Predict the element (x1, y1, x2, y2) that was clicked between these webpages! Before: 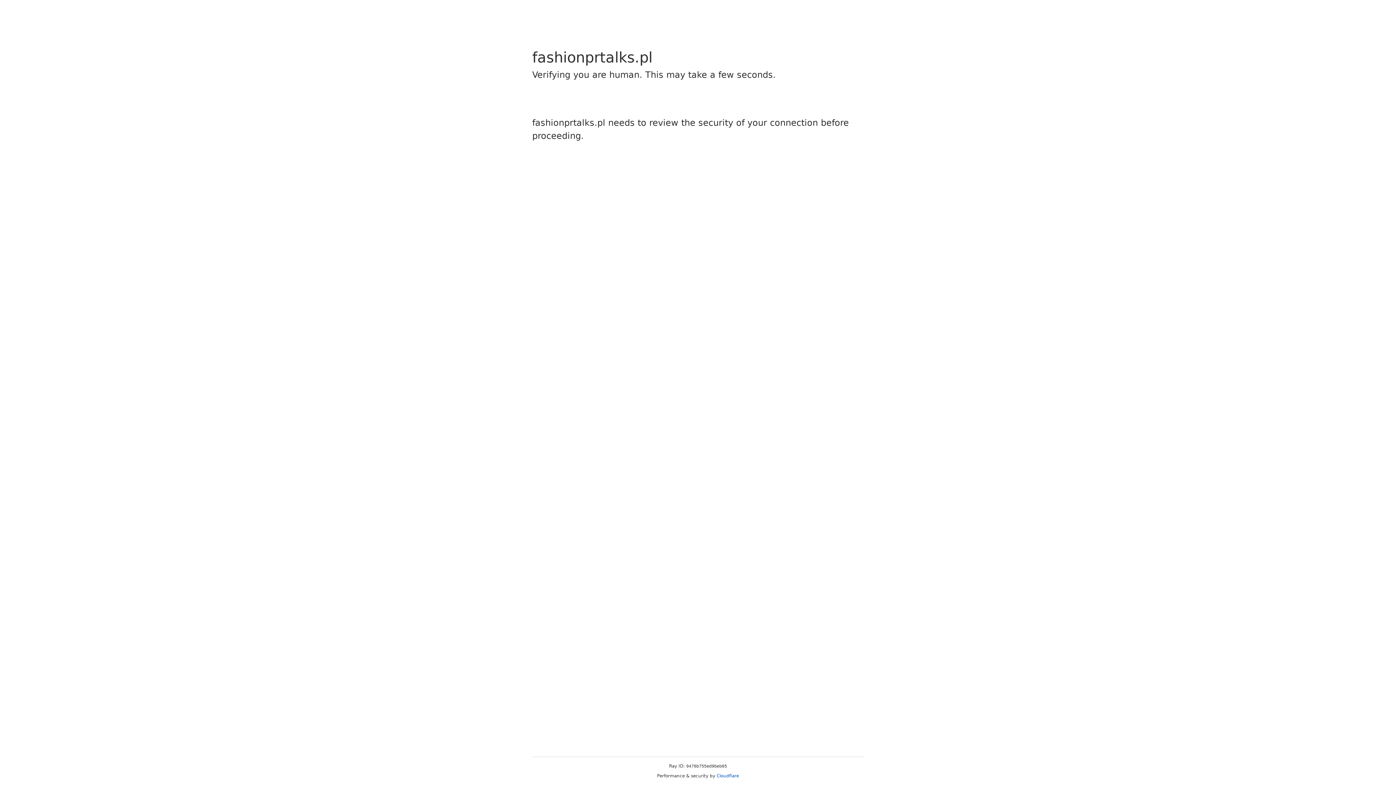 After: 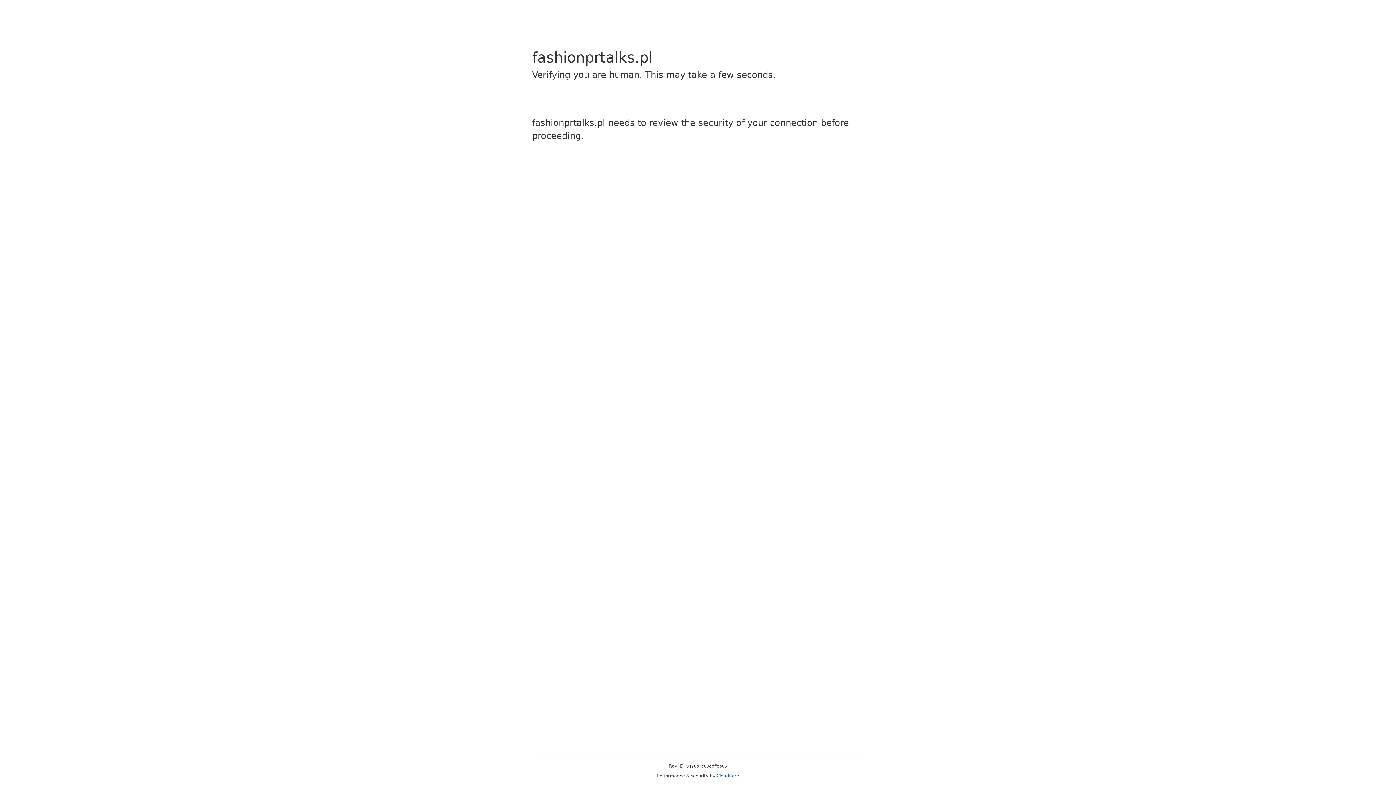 Action: label: Cloudflare bbox: (716, 773, 739, 778)